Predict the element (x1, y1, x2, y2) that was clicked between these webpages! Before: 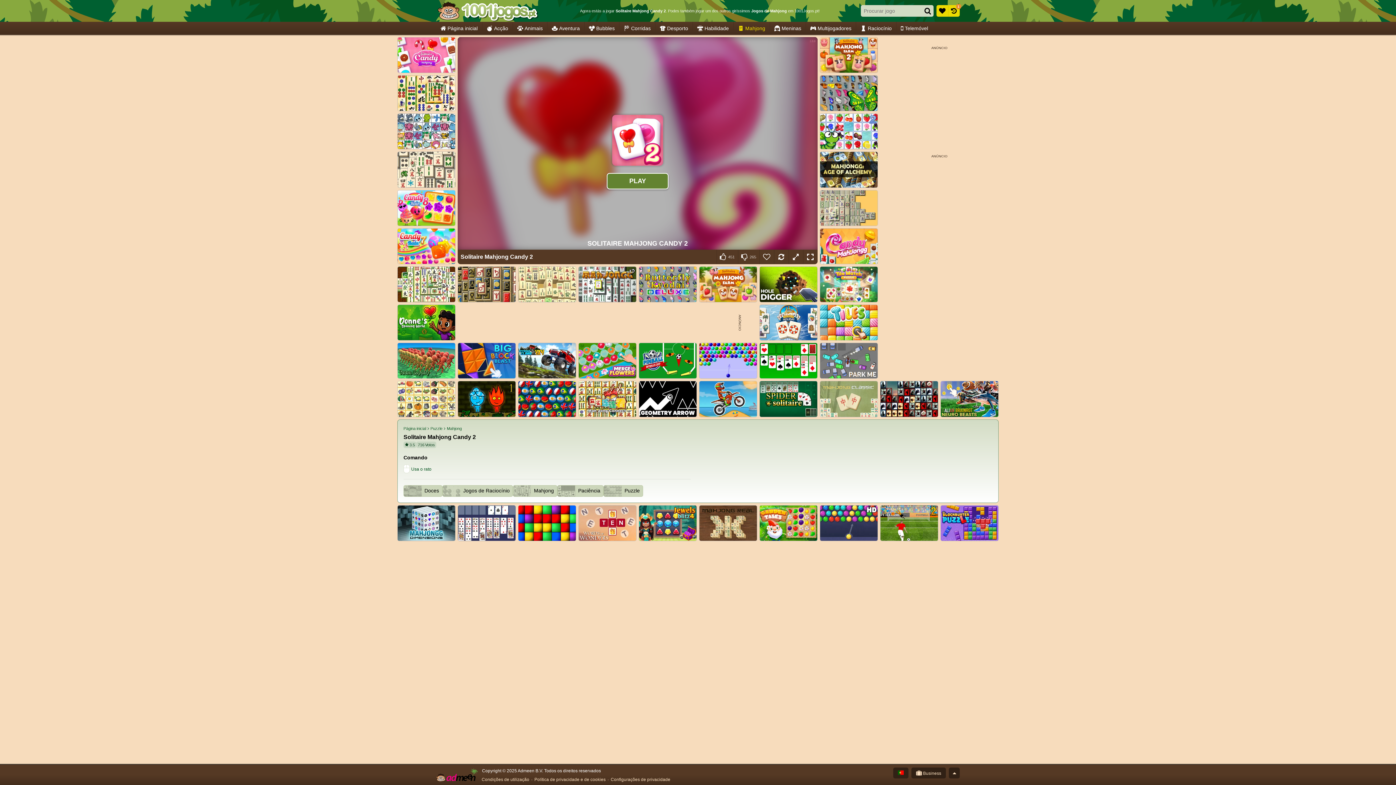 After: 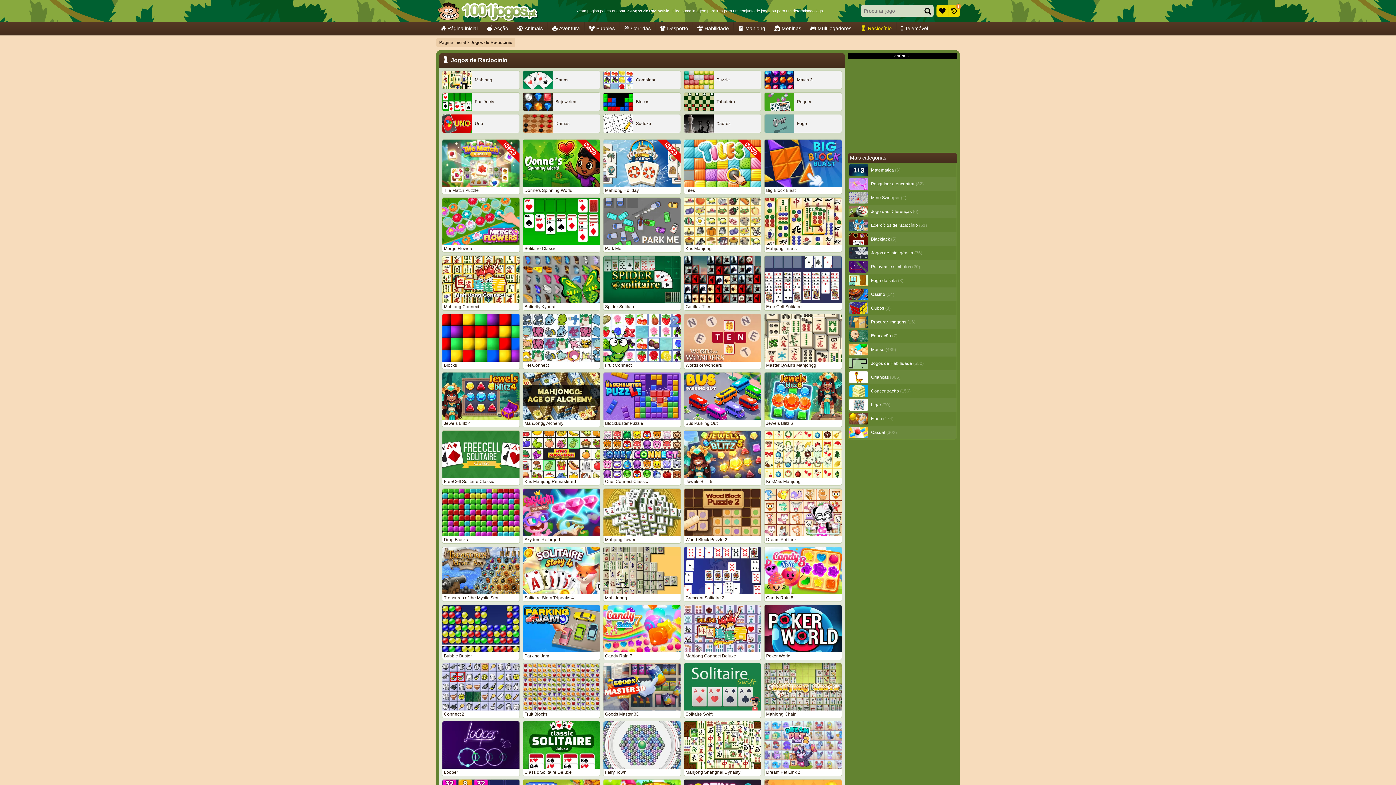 Action: bbox: (856, 21, 896, 34) label: Raciocínio